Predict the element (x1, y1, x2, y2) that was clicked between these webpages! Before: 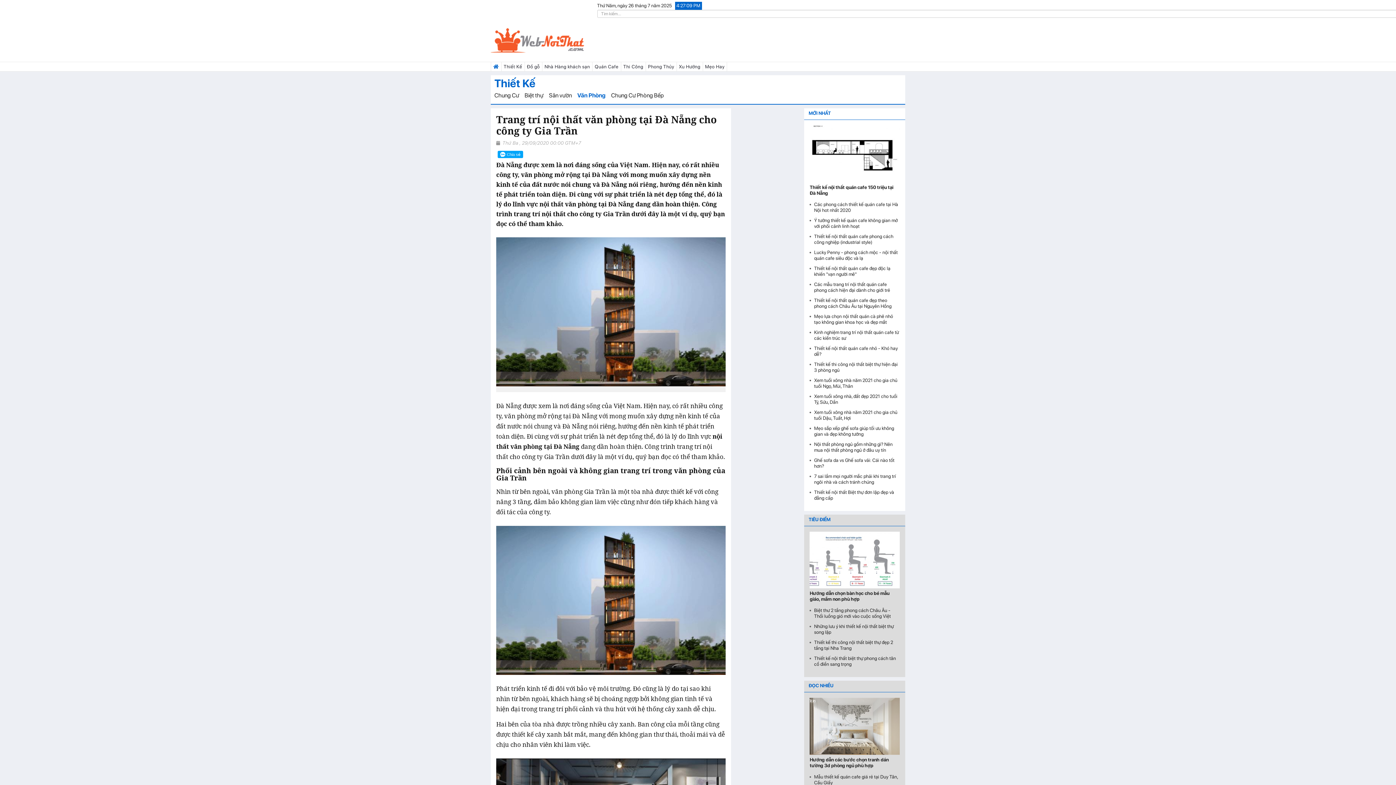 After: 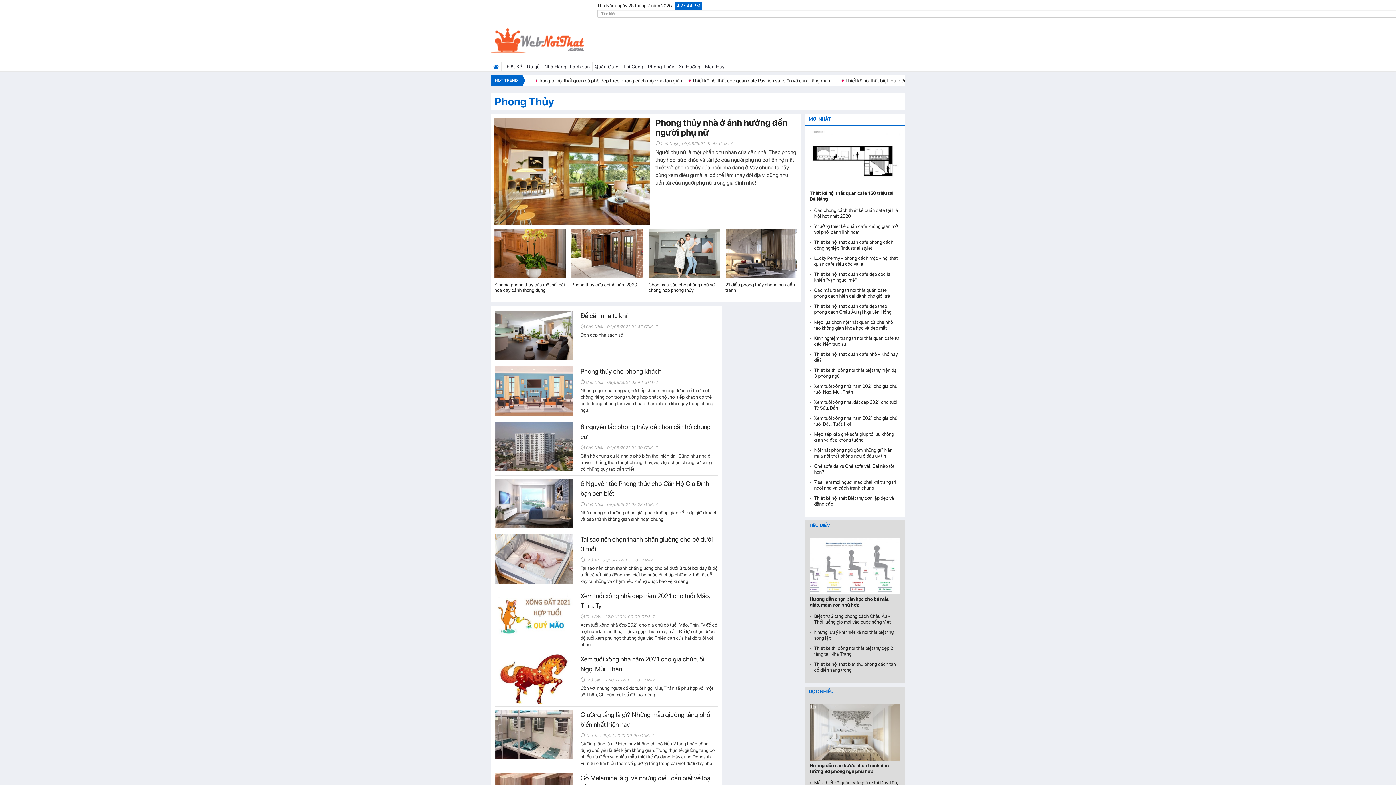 Action: label: Phong Thủy bbox: (646, 62, 676, 71)